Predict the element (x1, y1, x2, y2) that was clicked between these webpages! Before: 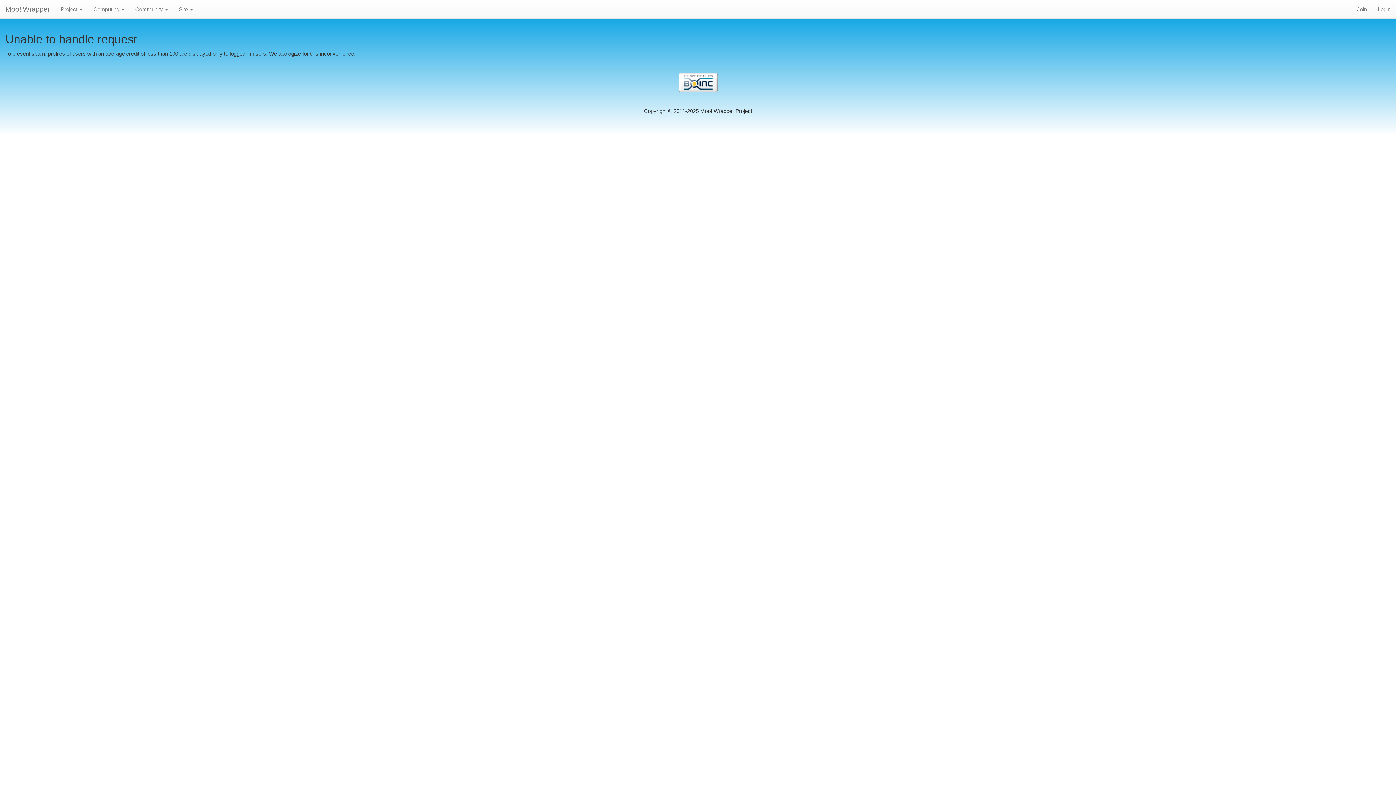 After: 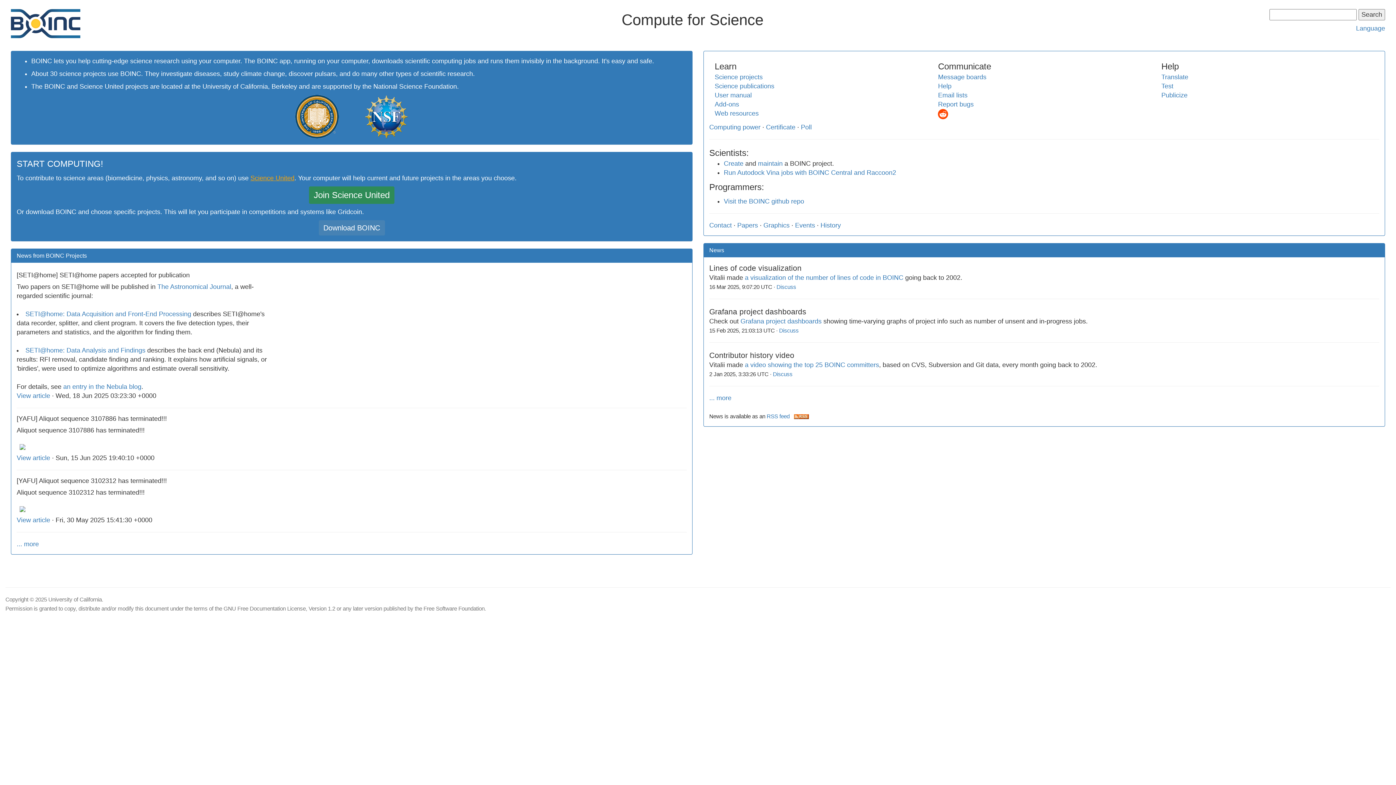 Action: bbox: (5, 72, 1390, 91)